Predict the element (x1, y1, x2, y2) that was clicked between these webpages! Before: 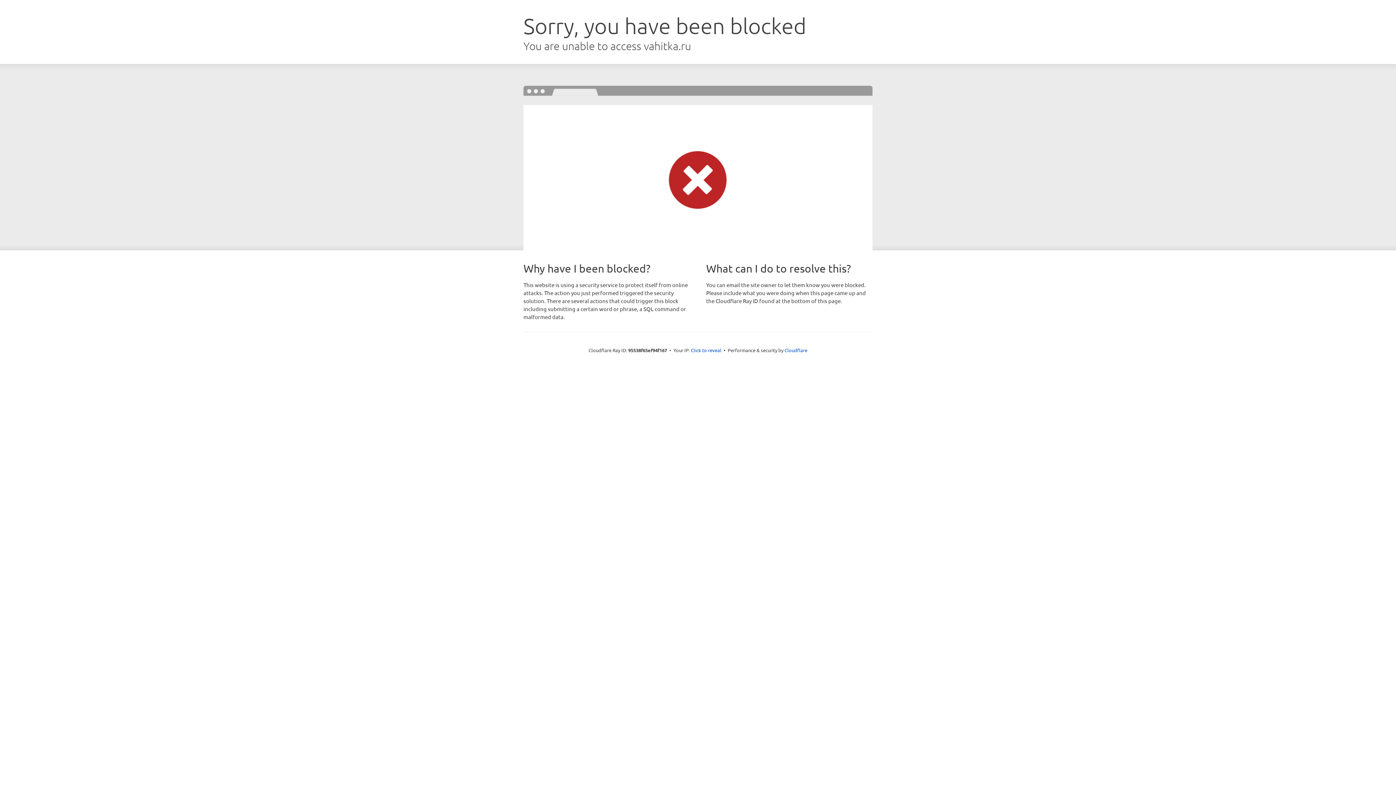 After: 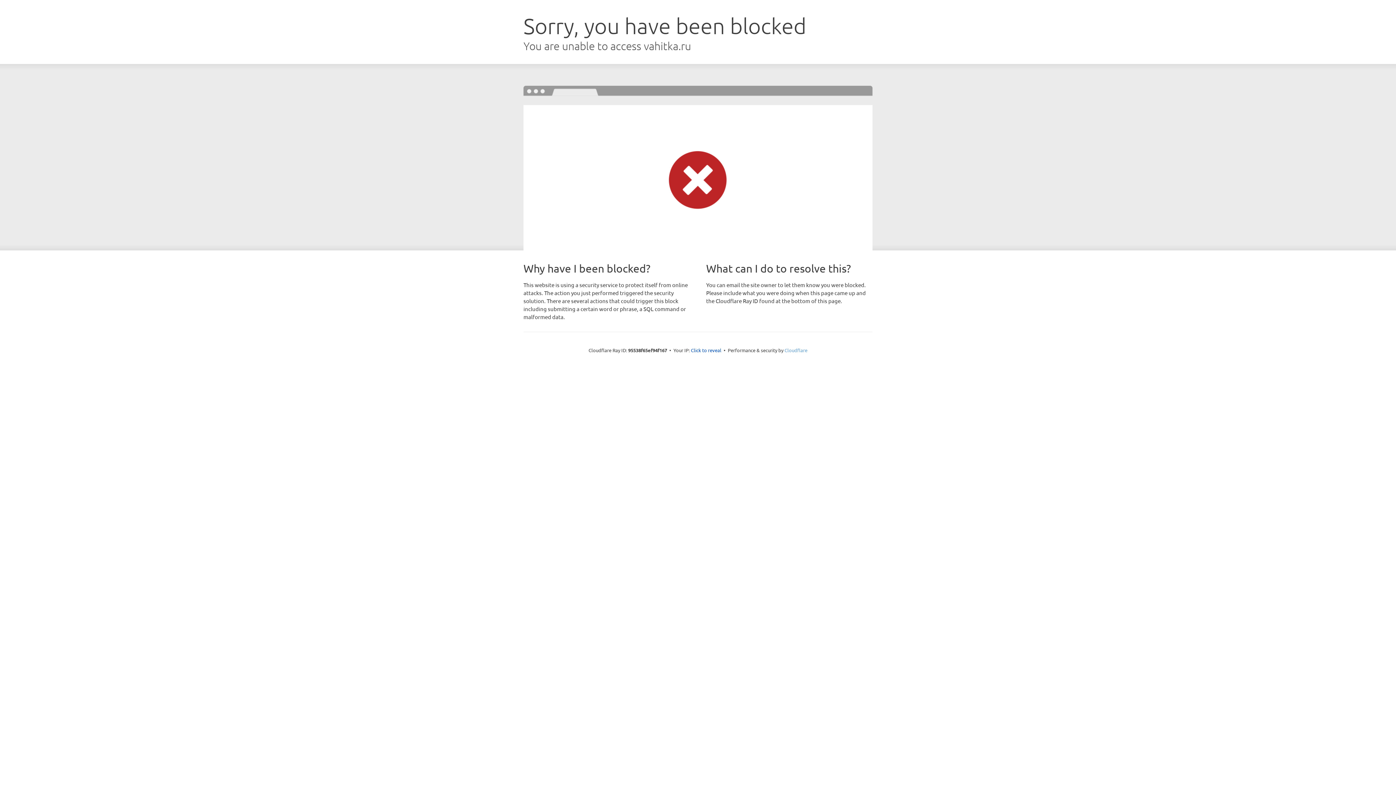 Action: bbox: (784, 347, 807, 353) label: Cloudflare